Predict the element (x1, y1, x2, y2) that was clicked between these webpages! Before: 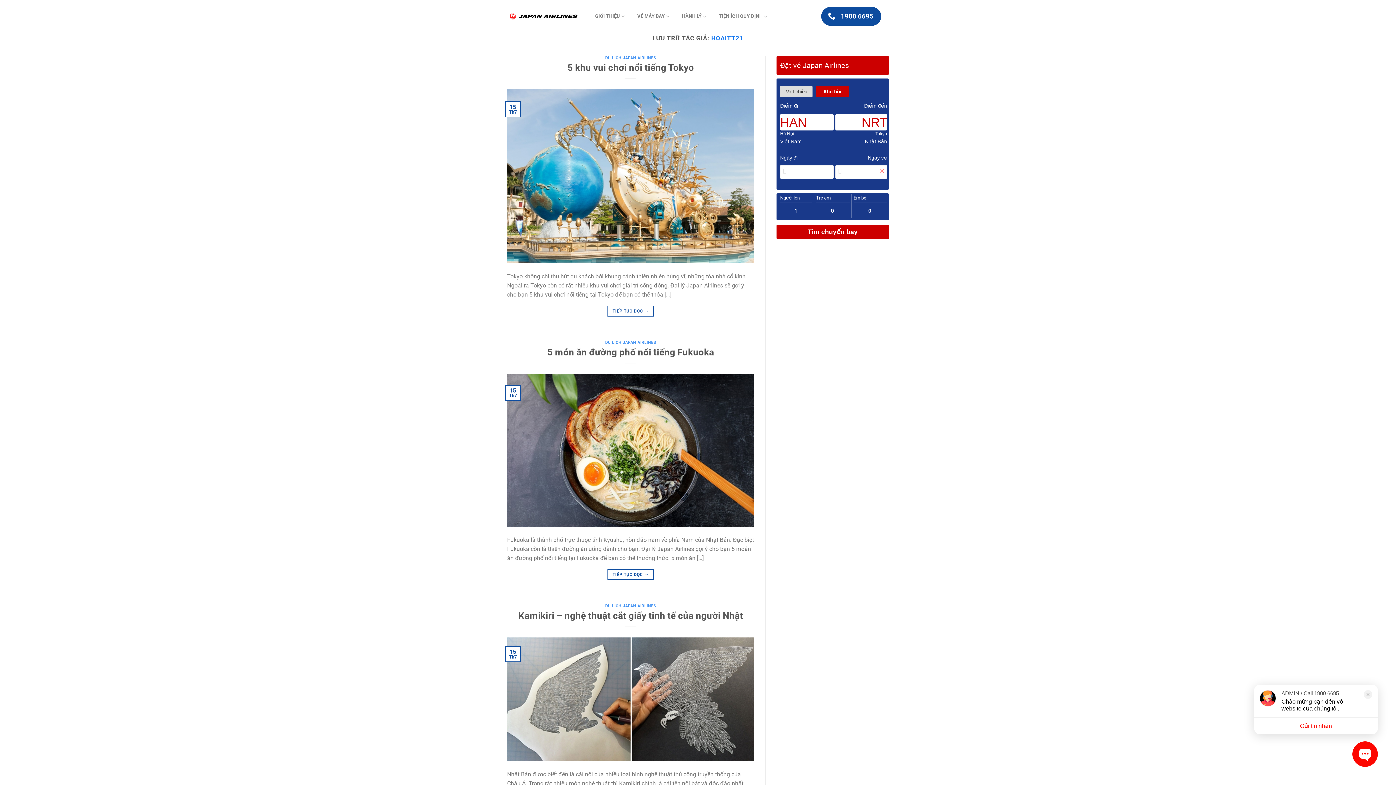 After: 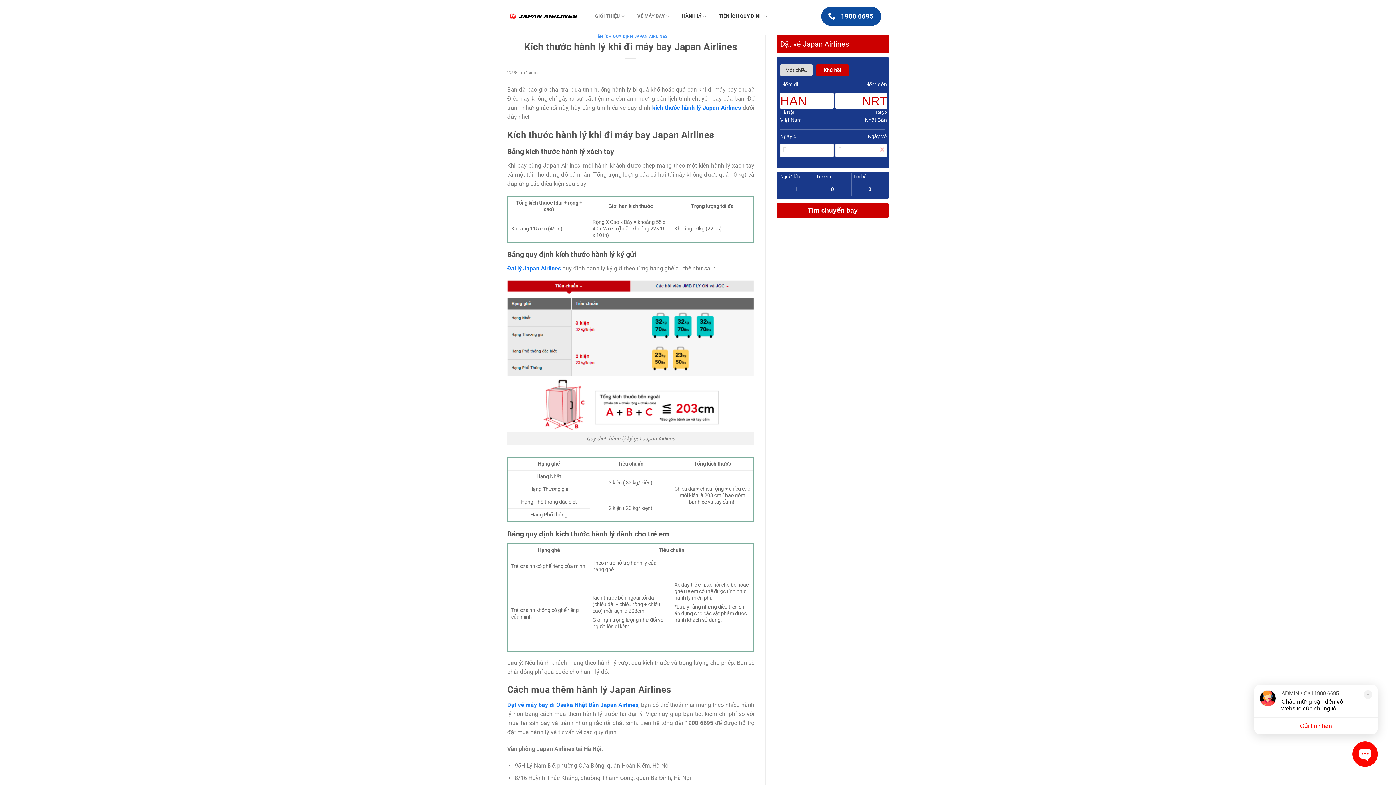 Action: bbox: (677, 10, 711, 22) label: HÀNH LÝ